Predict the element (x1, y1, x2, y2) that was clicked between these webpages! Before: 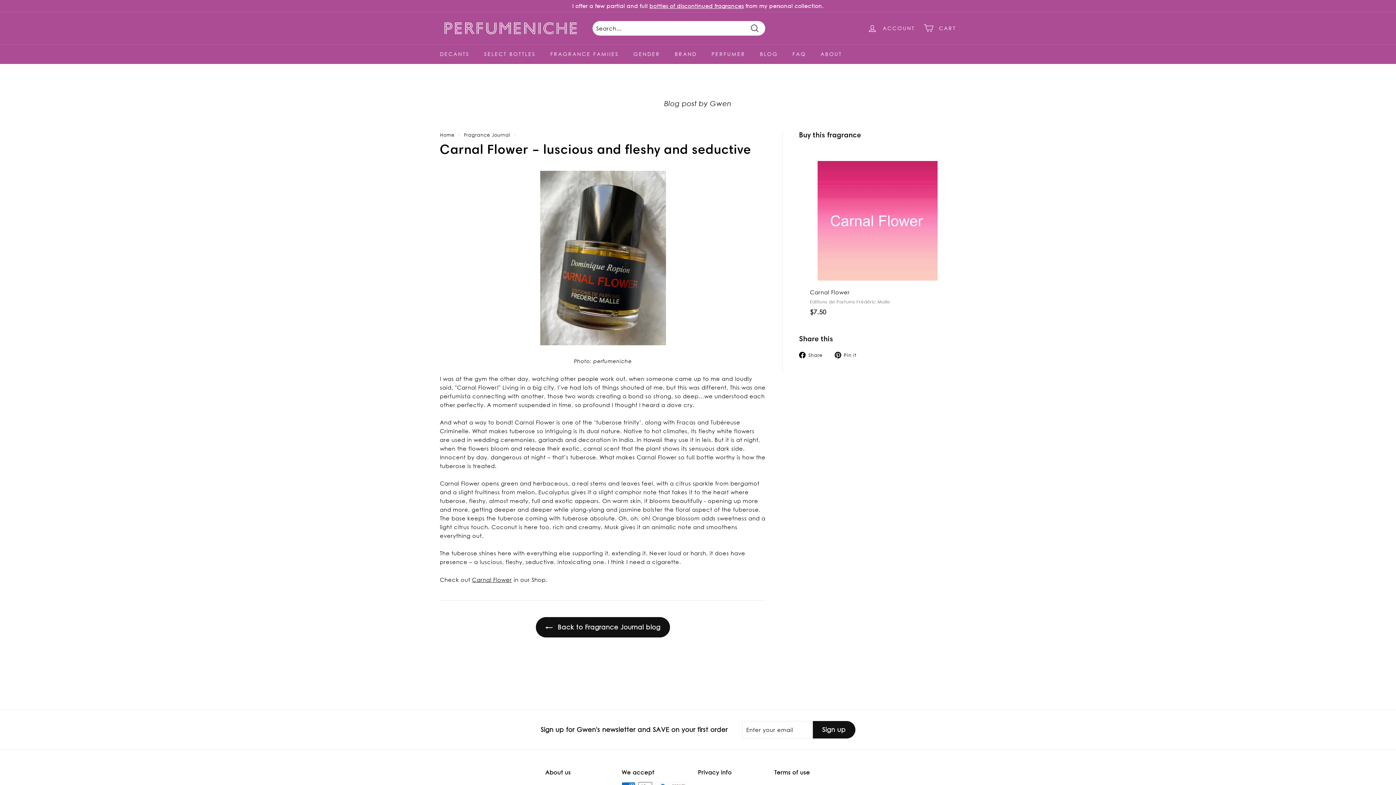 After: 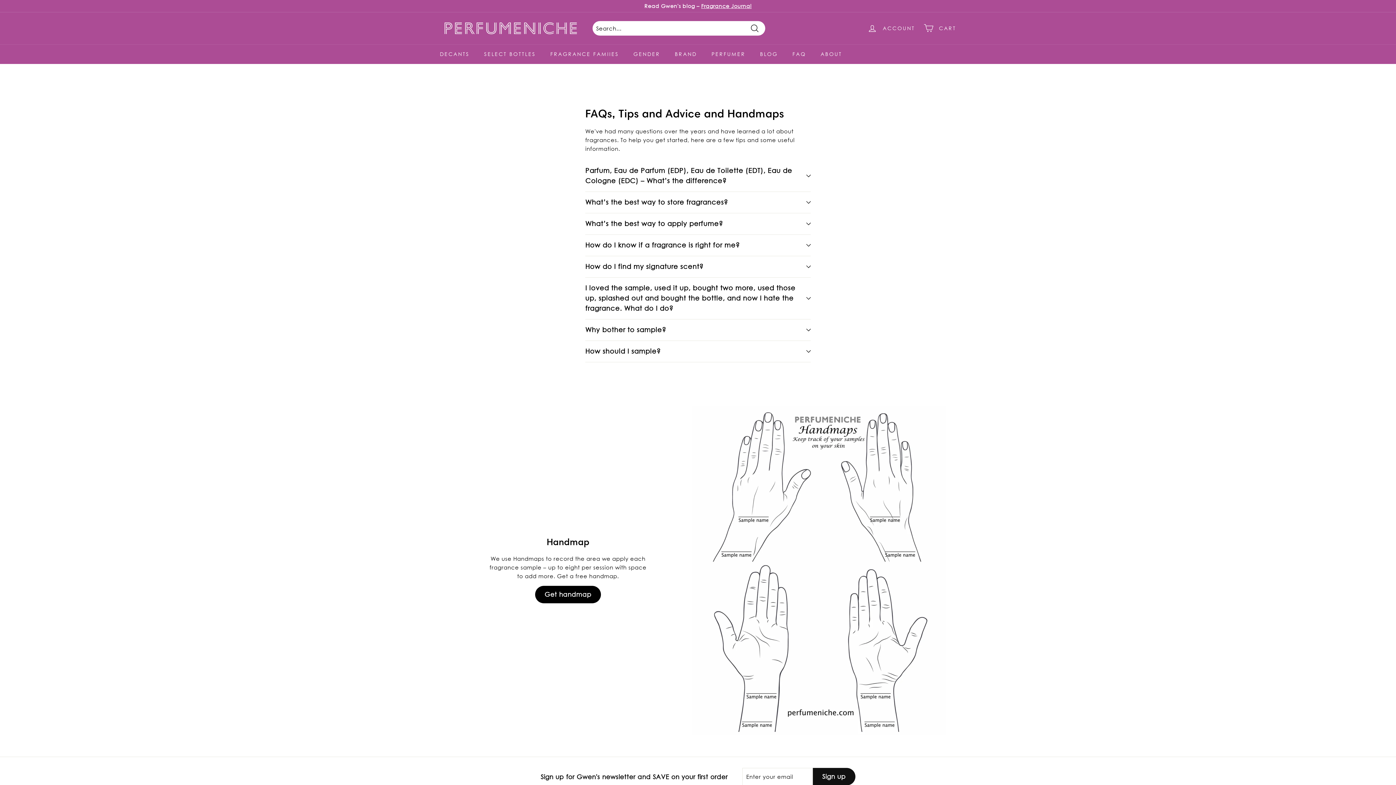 Action: label: FAQ bbox: (785, 44, 813, 63)